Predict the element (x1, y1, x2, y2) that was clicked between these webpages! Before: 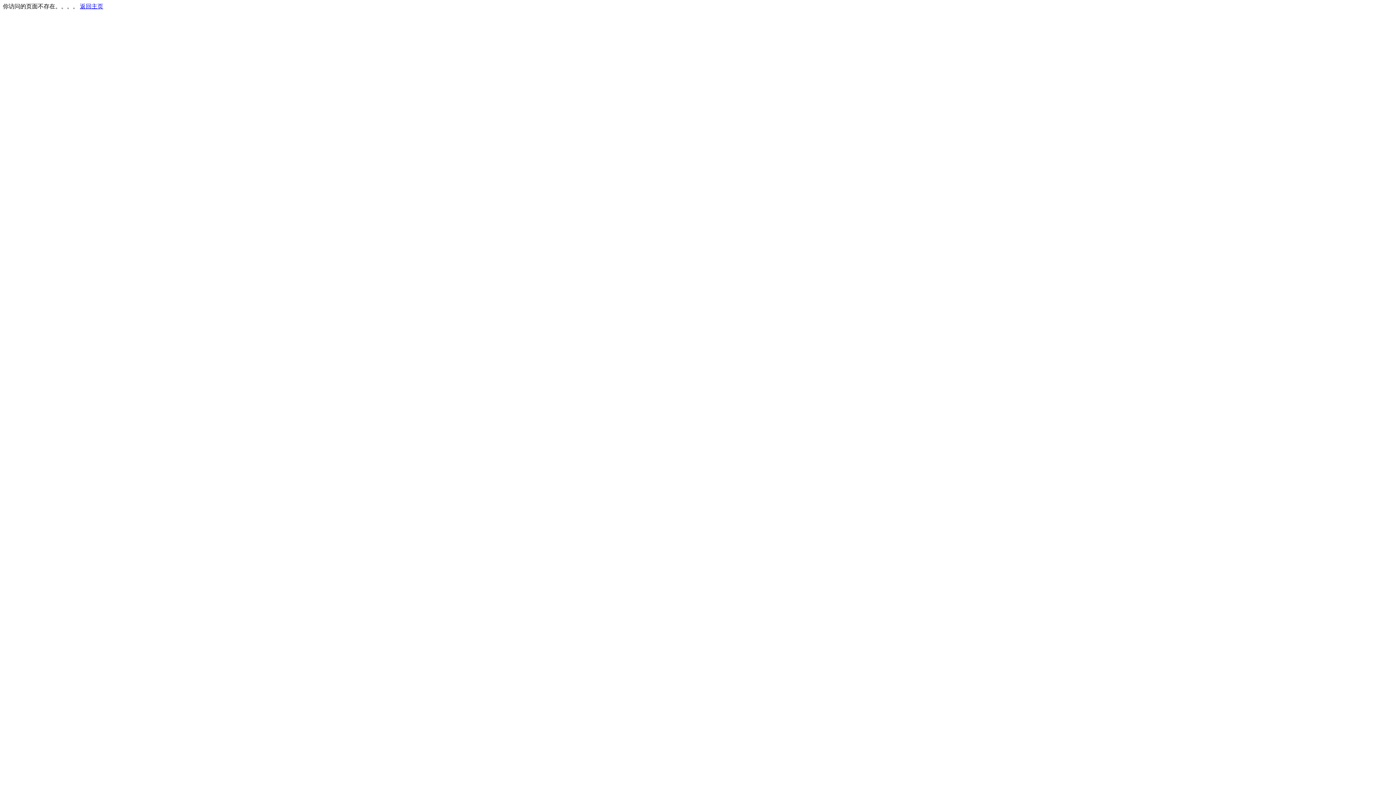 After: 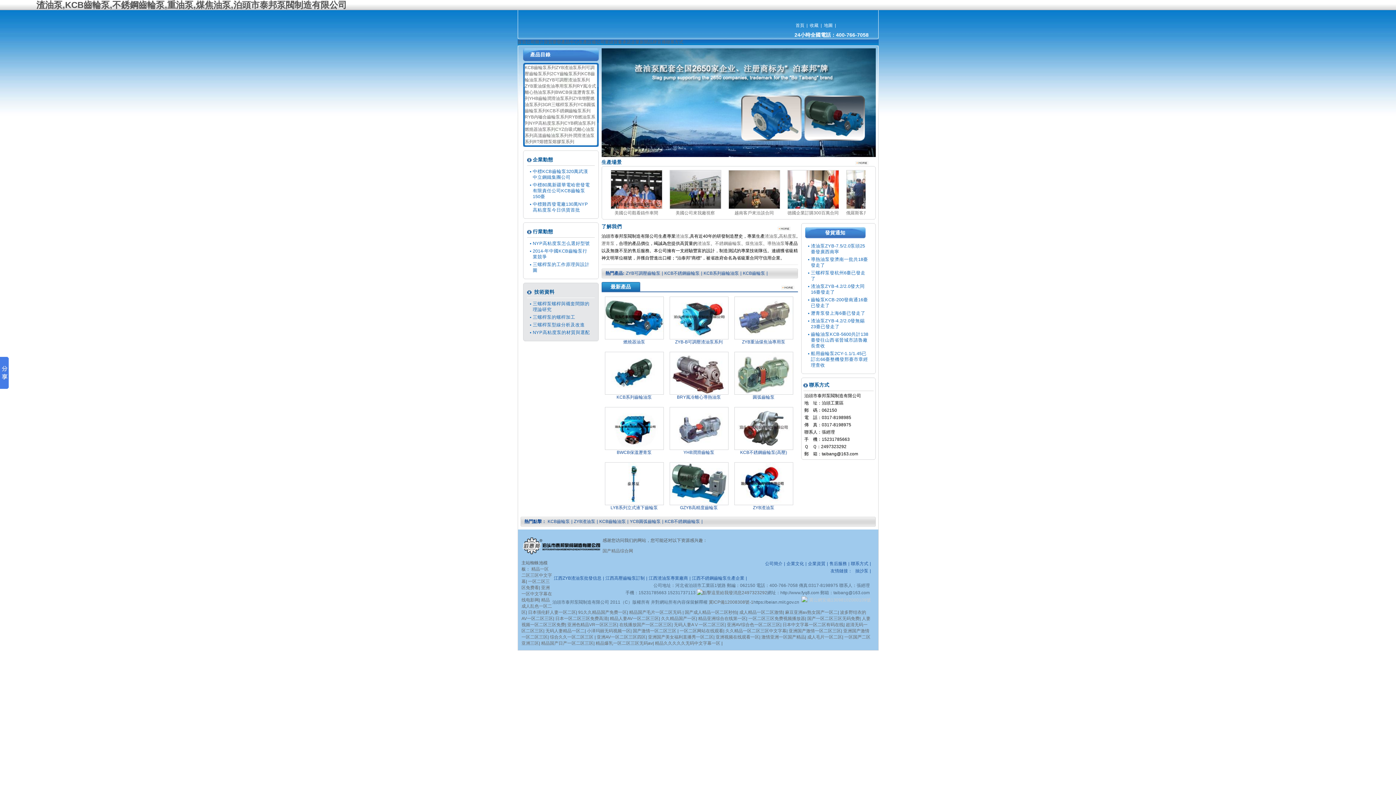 Action: label: 返回主页 bbox: (80, 3, 103, 9)